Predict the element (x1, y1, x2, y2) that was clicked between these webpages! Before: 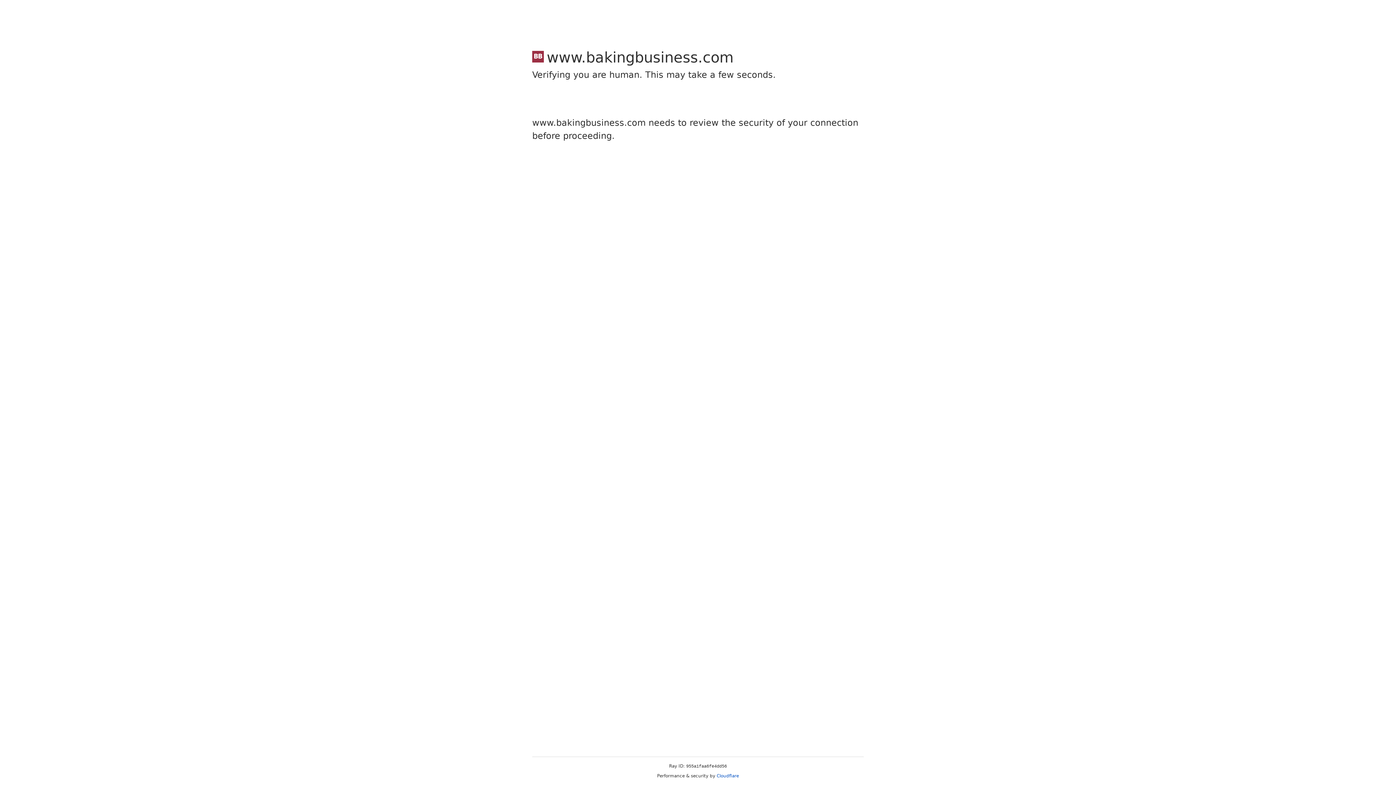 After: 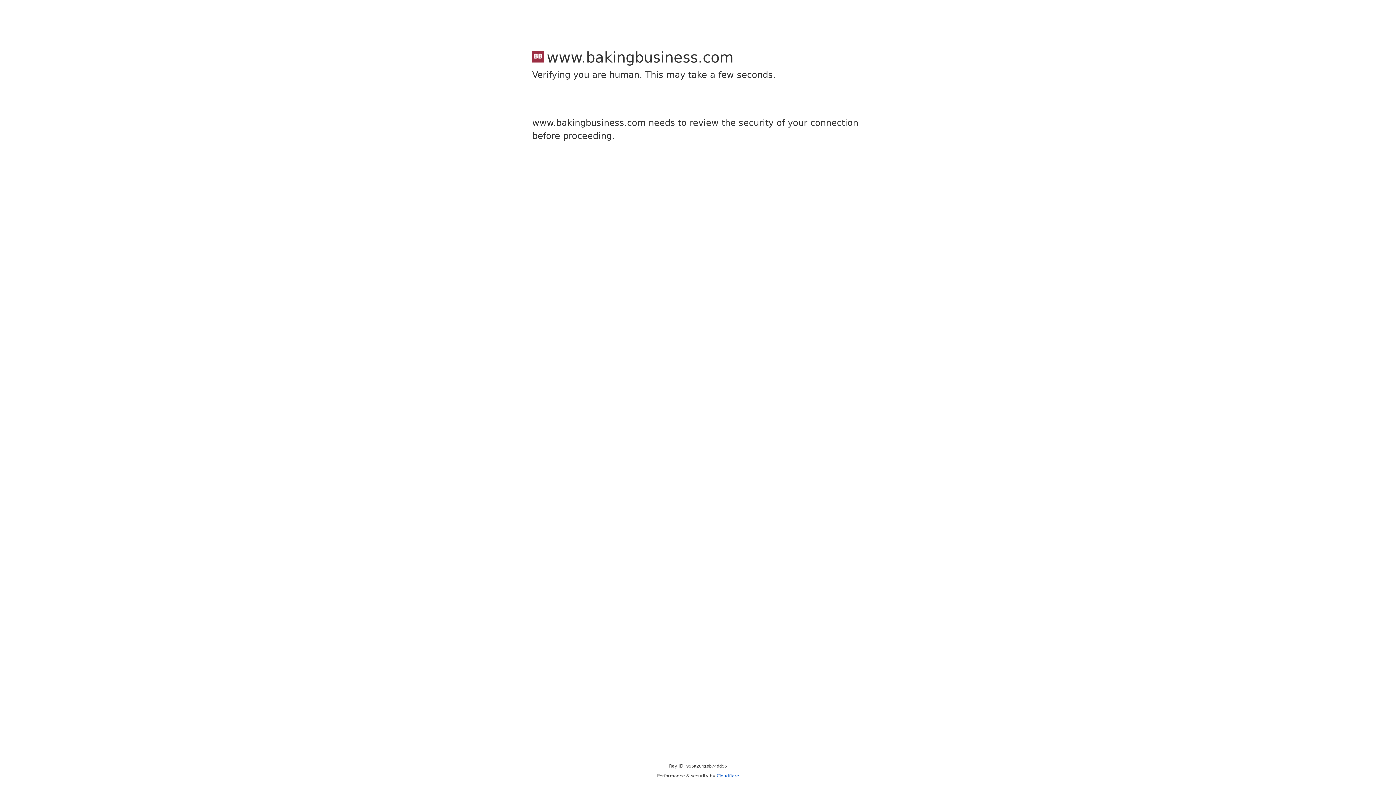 Action: bbox: (716, 773, 739, 778) label: Cloudflare